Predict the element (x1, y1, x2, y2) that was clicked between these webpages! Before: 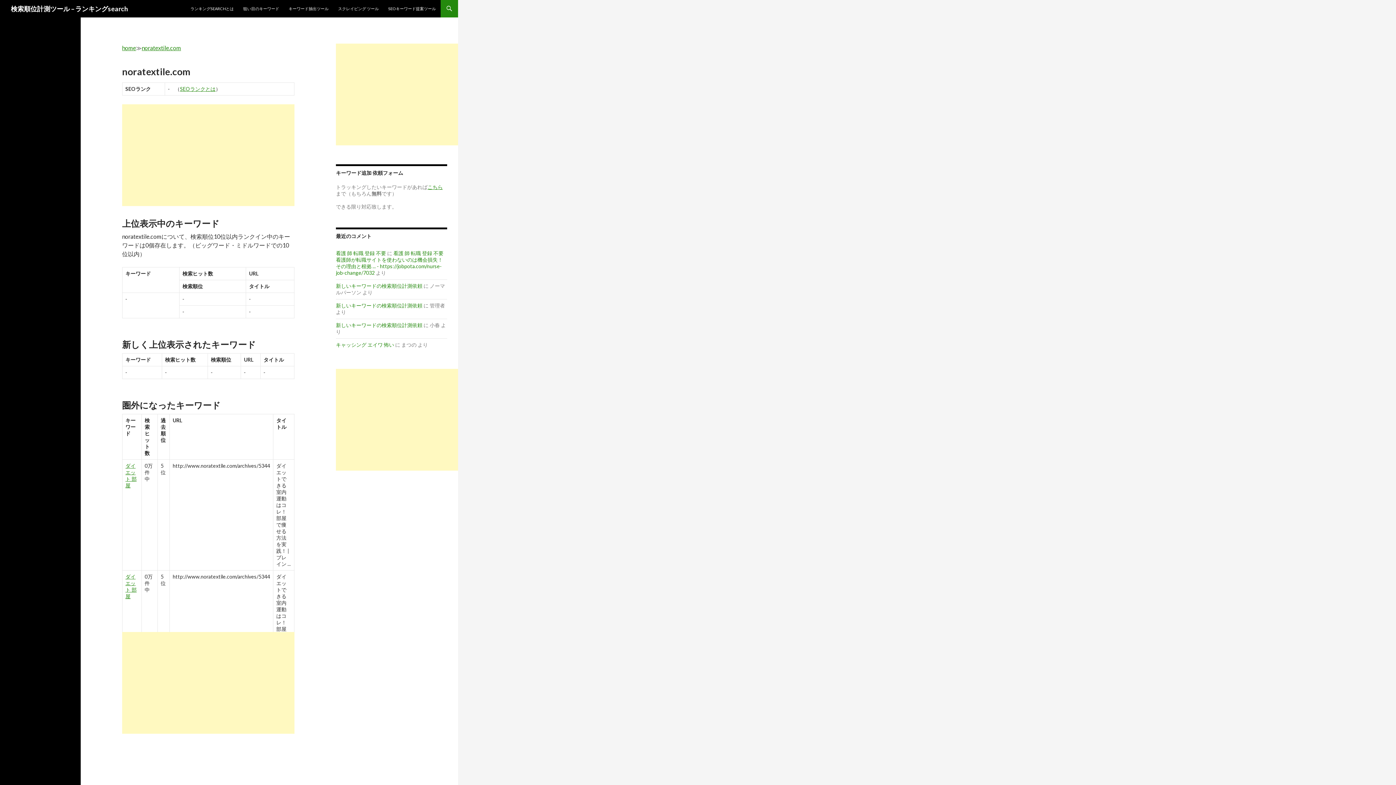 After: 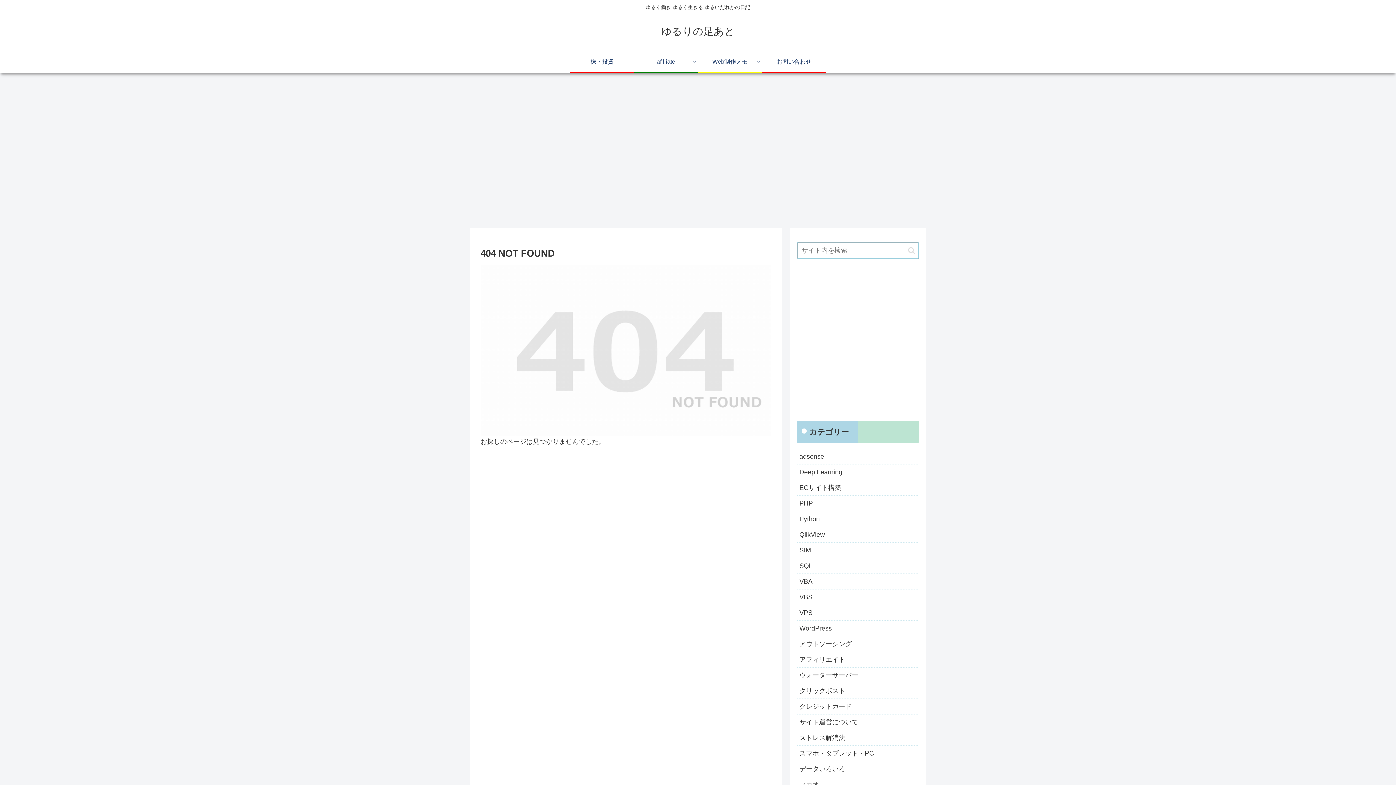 Action: label: キーワード抽出ツール bbox: (284, 0, 333, 17)